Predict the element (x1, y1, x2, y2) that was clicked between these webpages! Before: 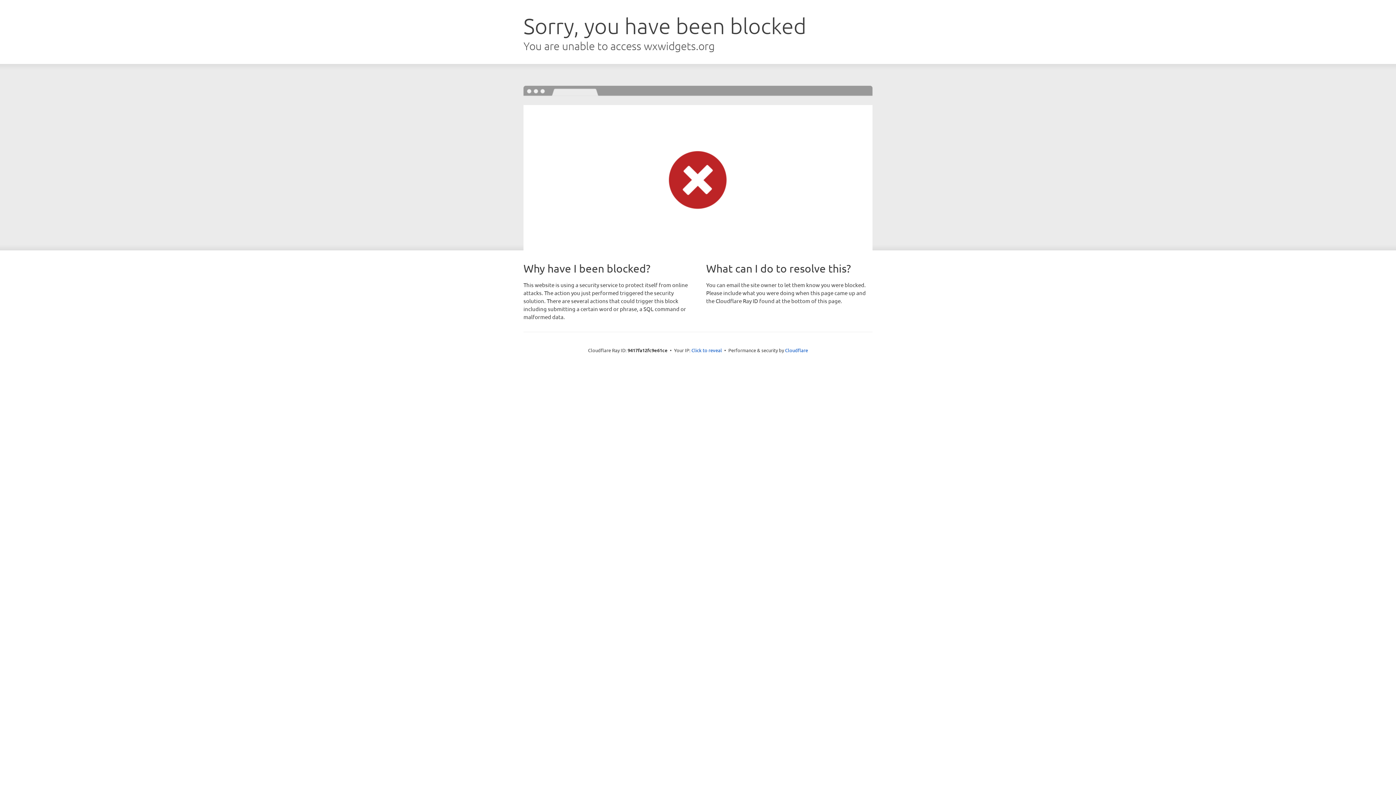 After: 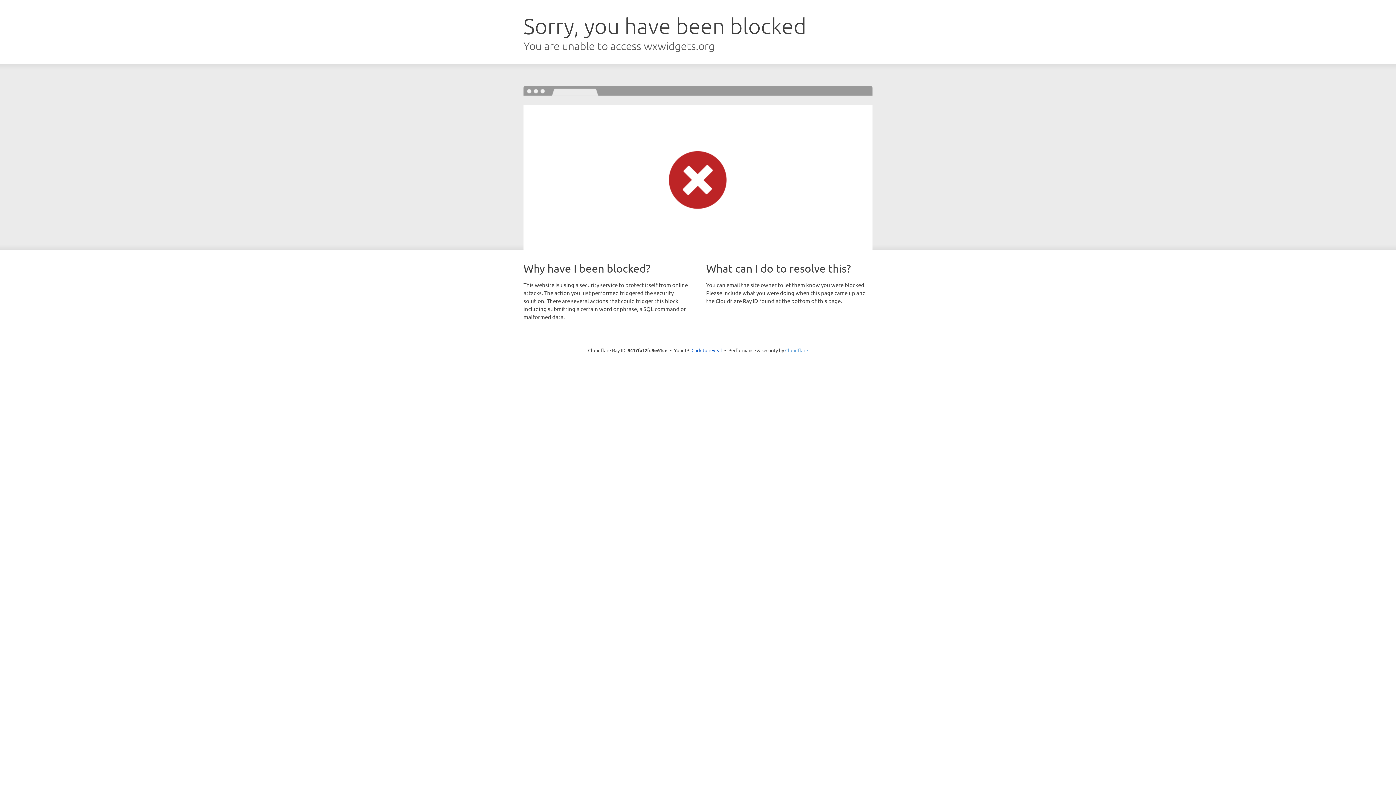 Action: bbox: (785, 347, 808, 353) label: Cloudflare